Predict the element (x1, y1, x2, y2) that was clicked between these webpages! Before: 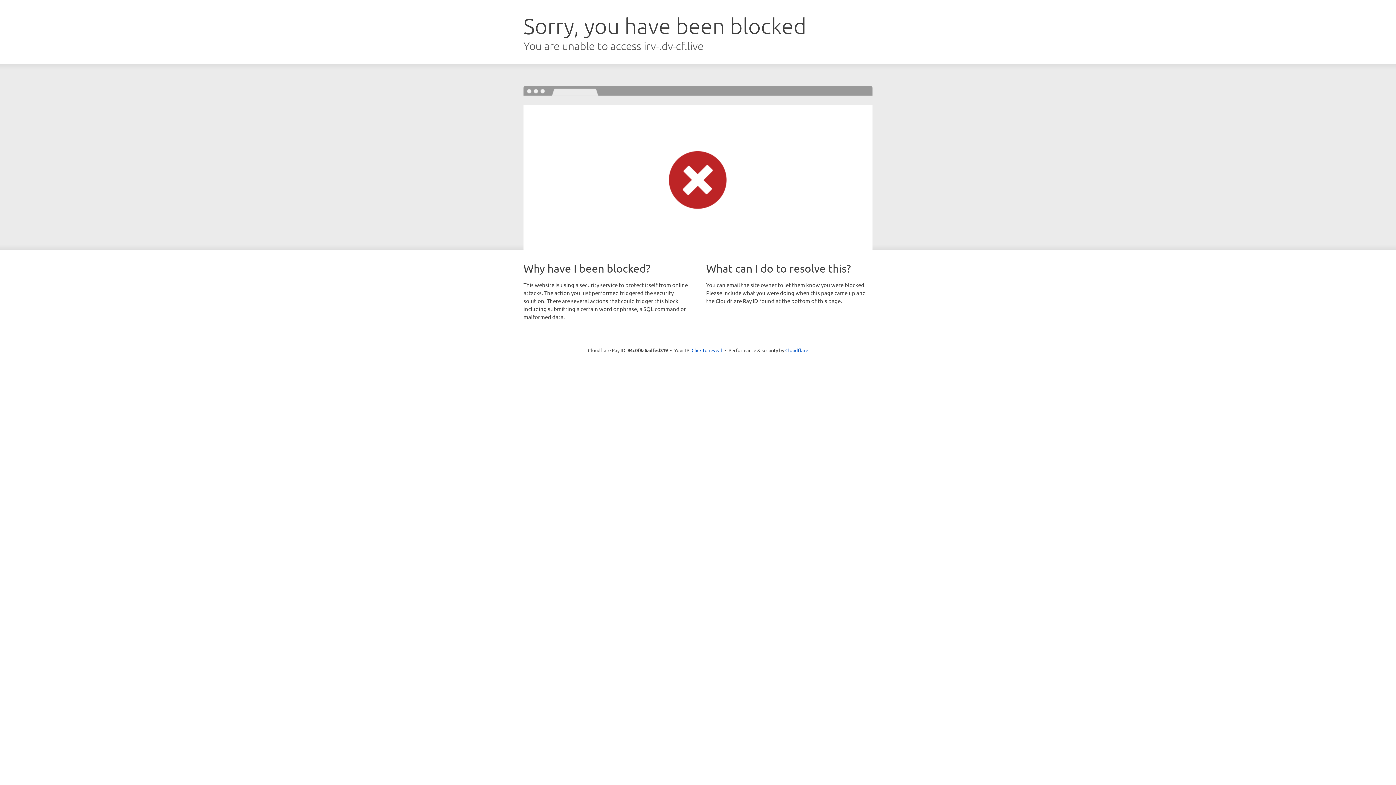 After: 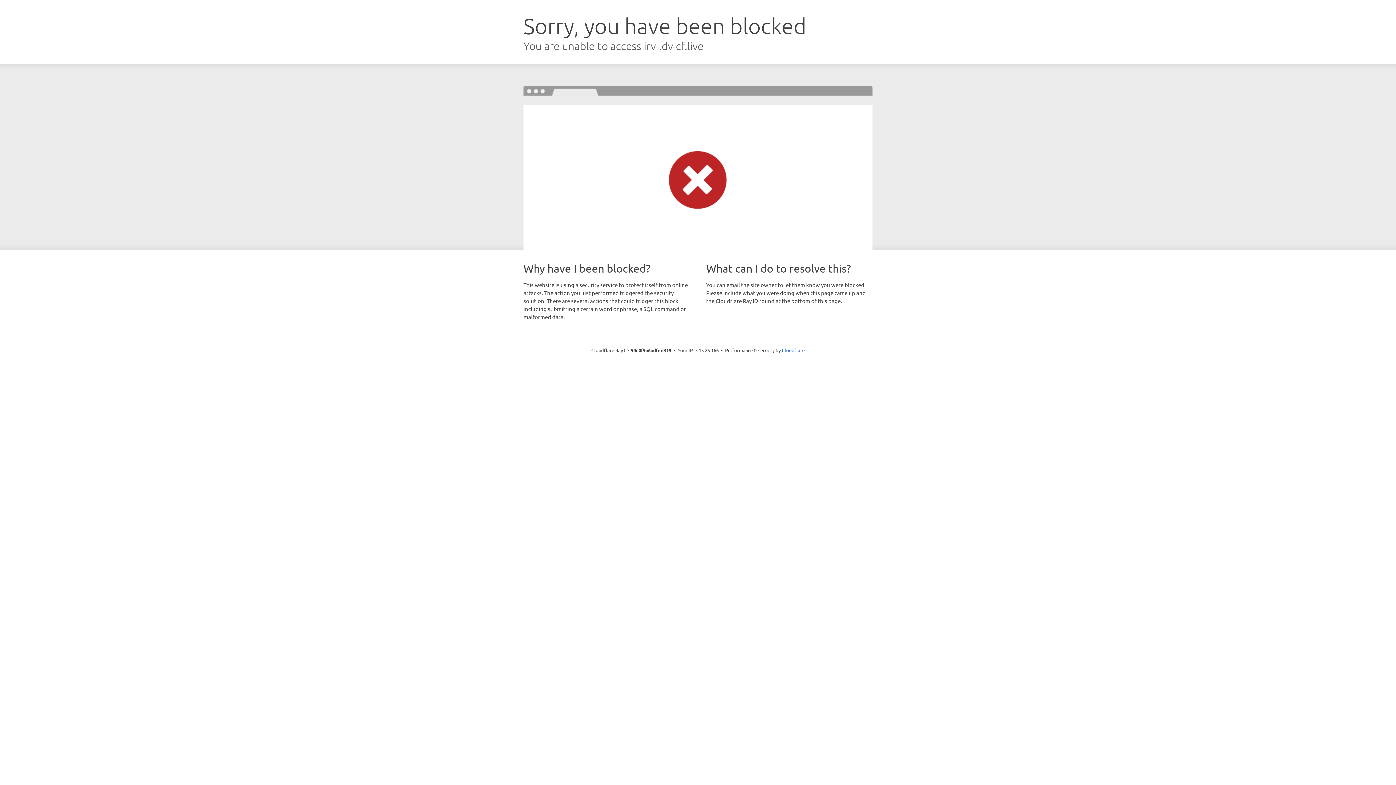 Action: label: Click to reveal bbox: (691, 346, 722, 353)